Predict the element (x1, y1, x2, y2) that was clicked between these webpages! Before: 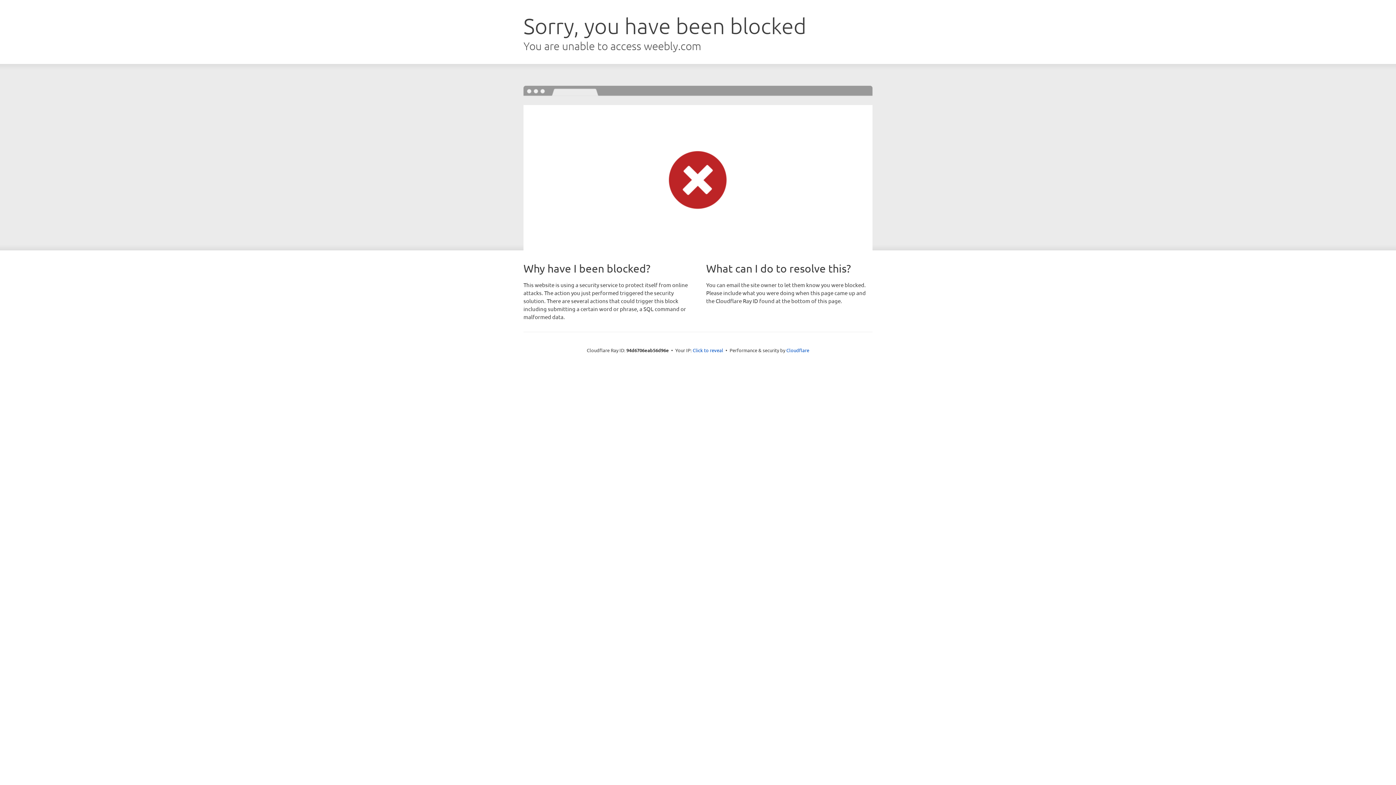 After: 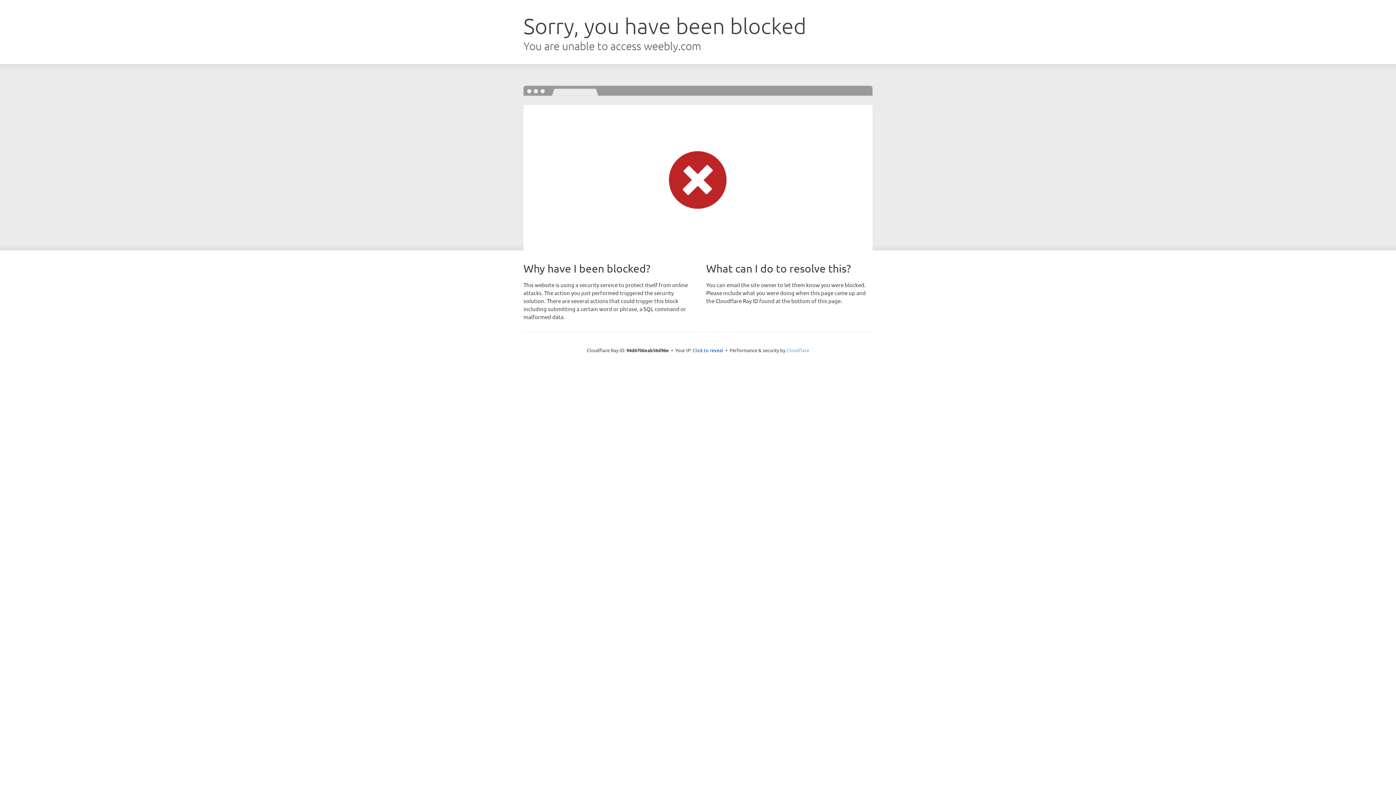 Action: bbox: (786, 347, 809, 353) label: Cloudflare